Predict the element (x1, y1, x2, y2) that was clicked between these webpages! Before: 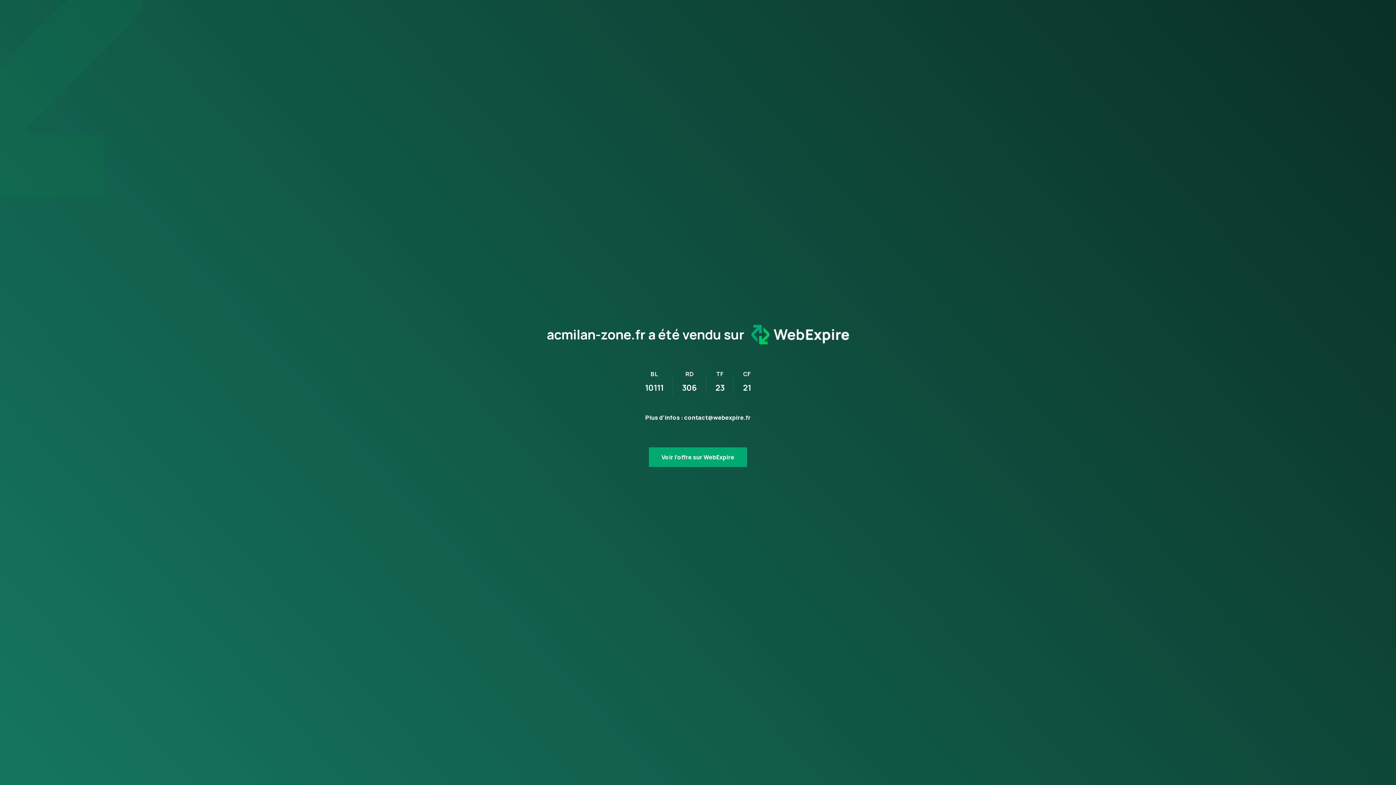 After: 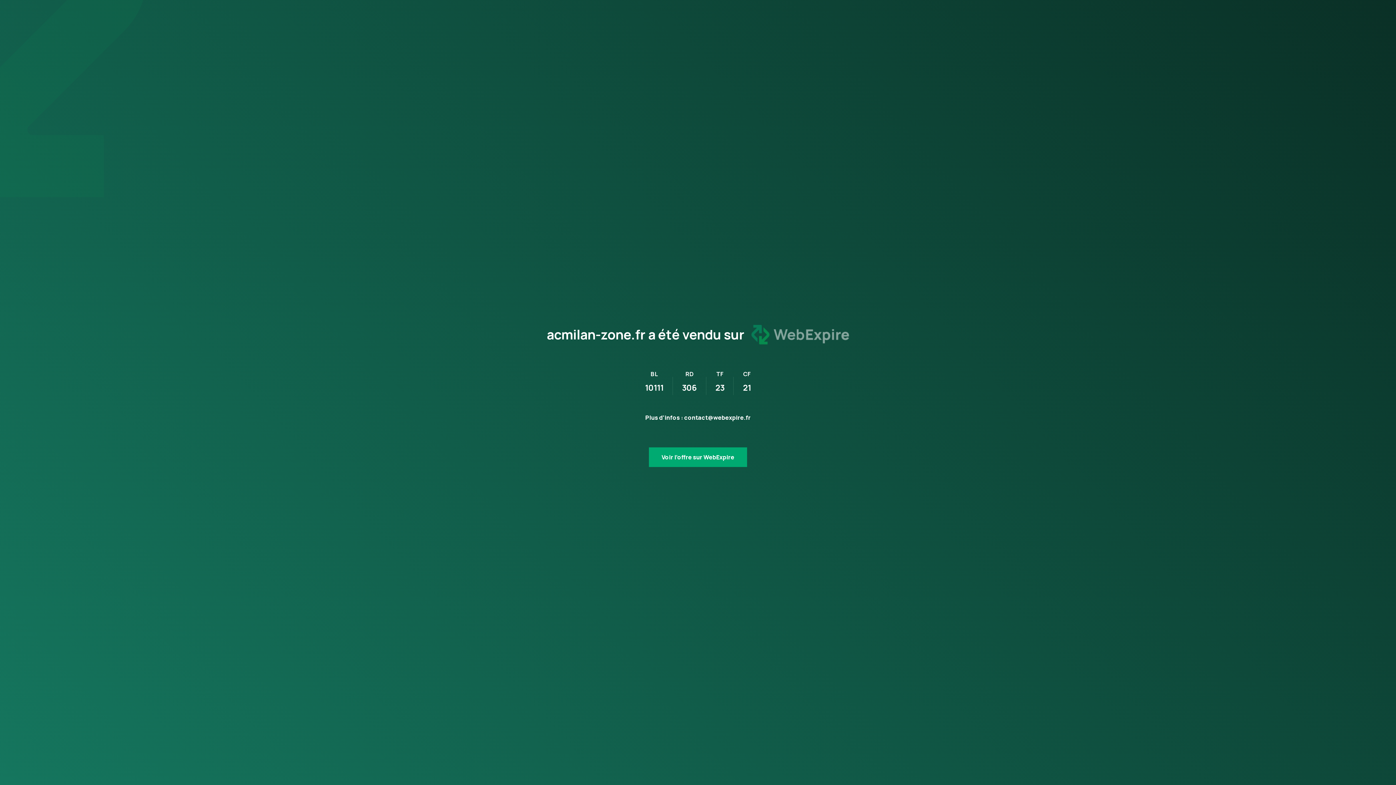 Action: bbox: (744, 318, 849, 351)